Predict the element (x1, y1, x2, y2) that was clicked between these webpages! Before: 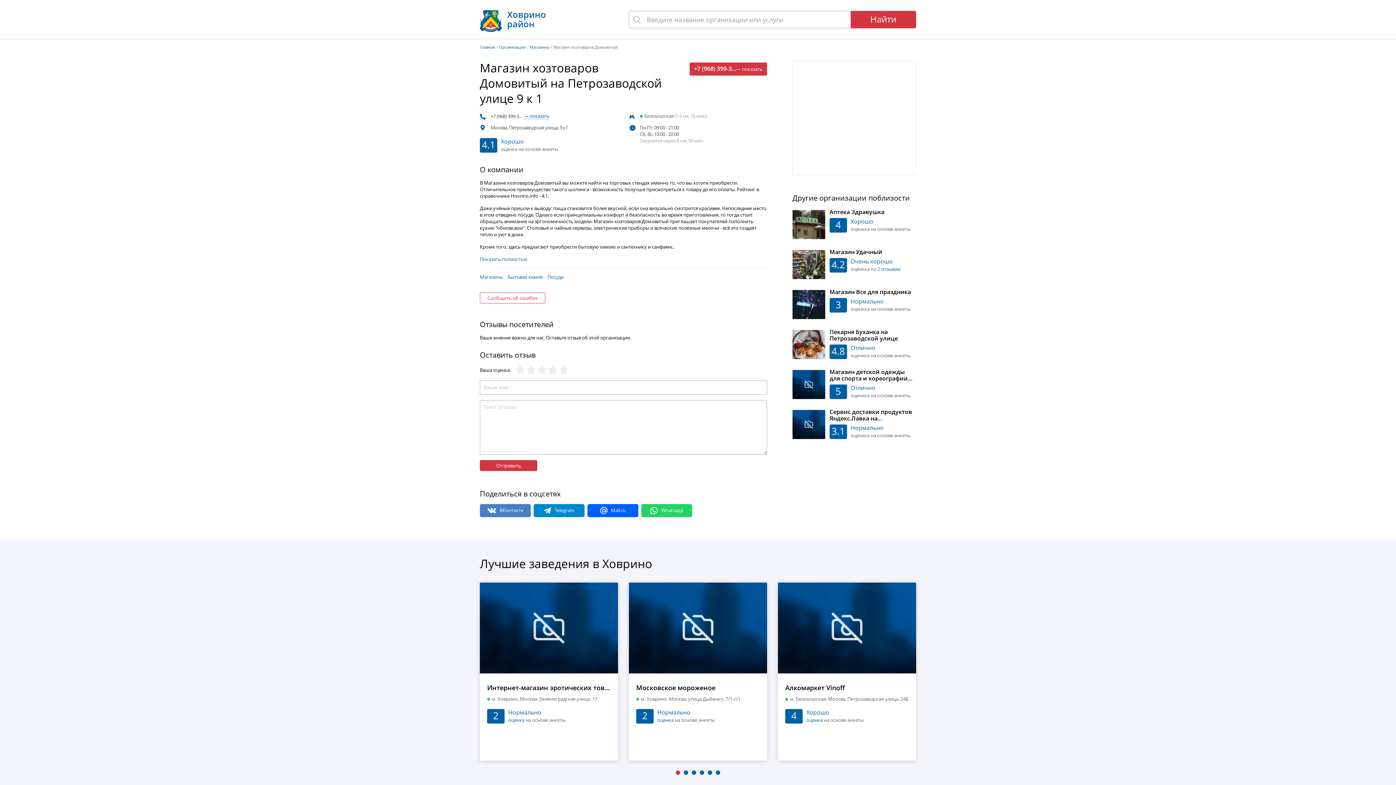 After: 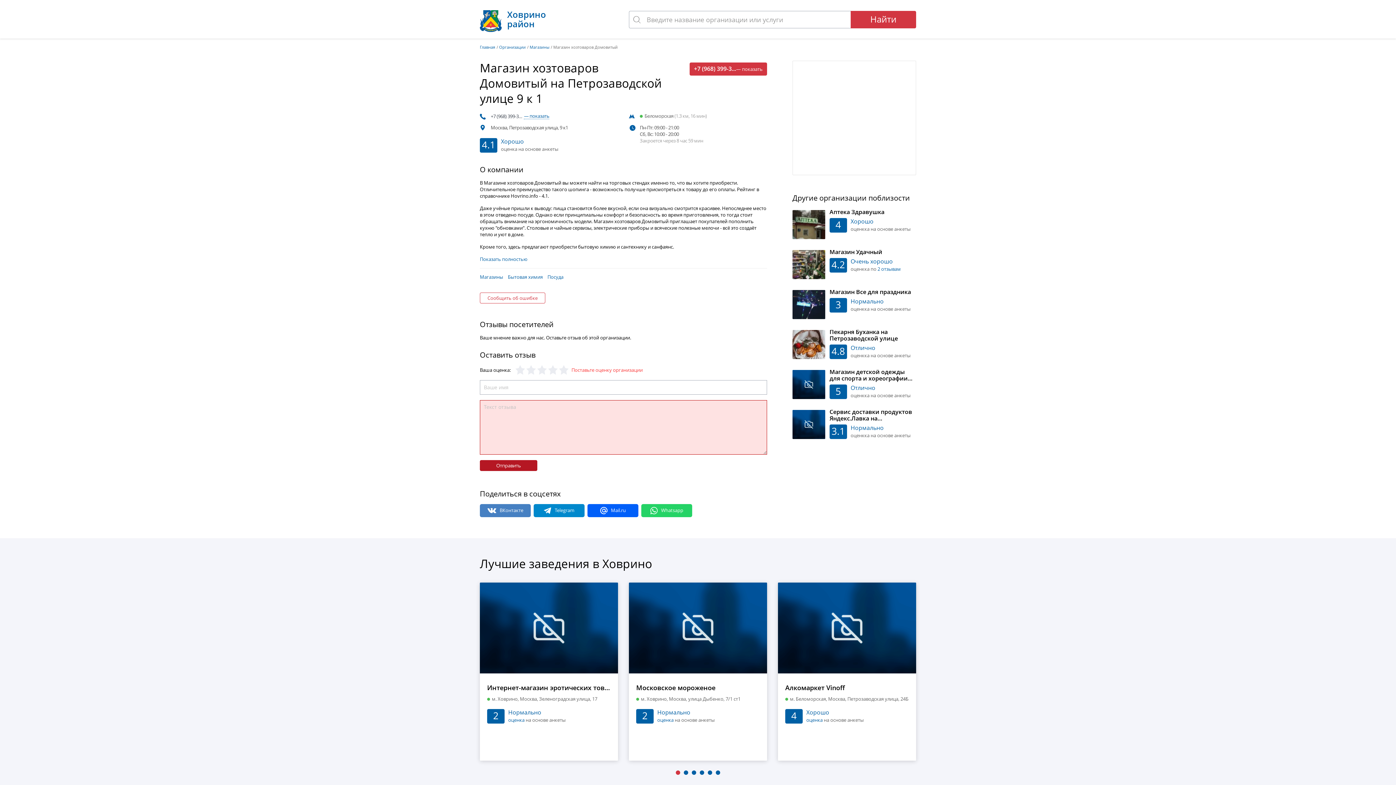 Action: bbox: (480, 460, 537, 471) label: Отправить